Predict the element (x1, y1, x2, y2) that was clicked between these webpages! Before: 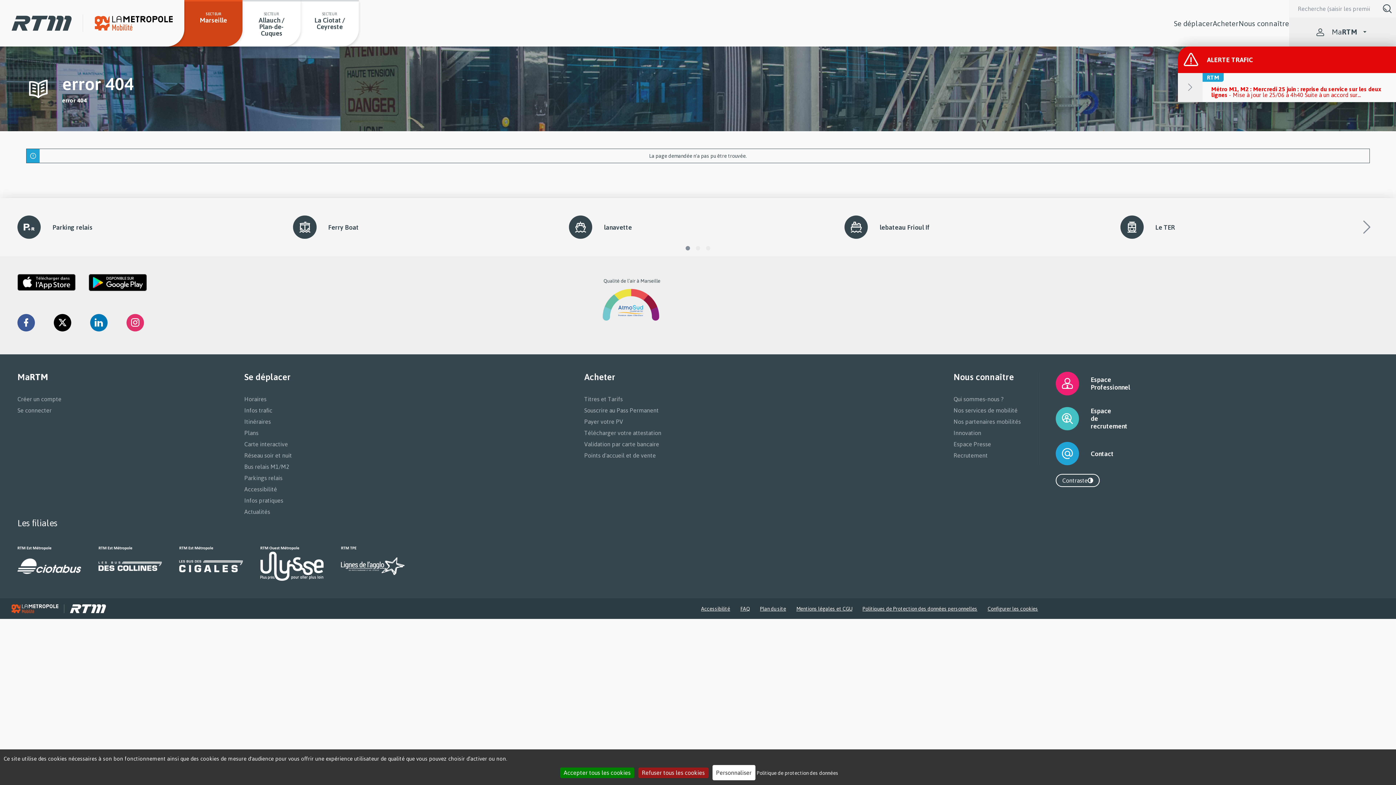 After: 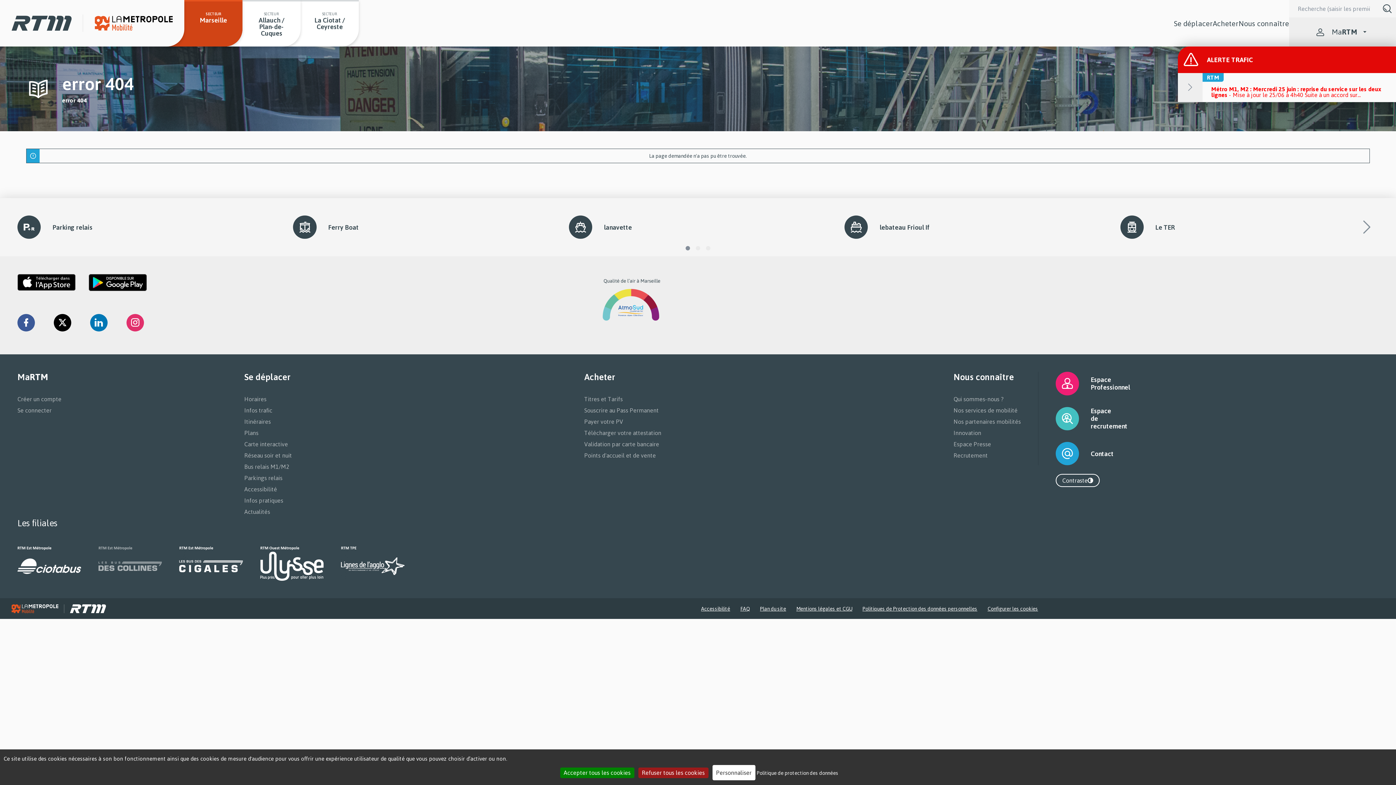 Action: bbox: (98, 546, 161, 581)